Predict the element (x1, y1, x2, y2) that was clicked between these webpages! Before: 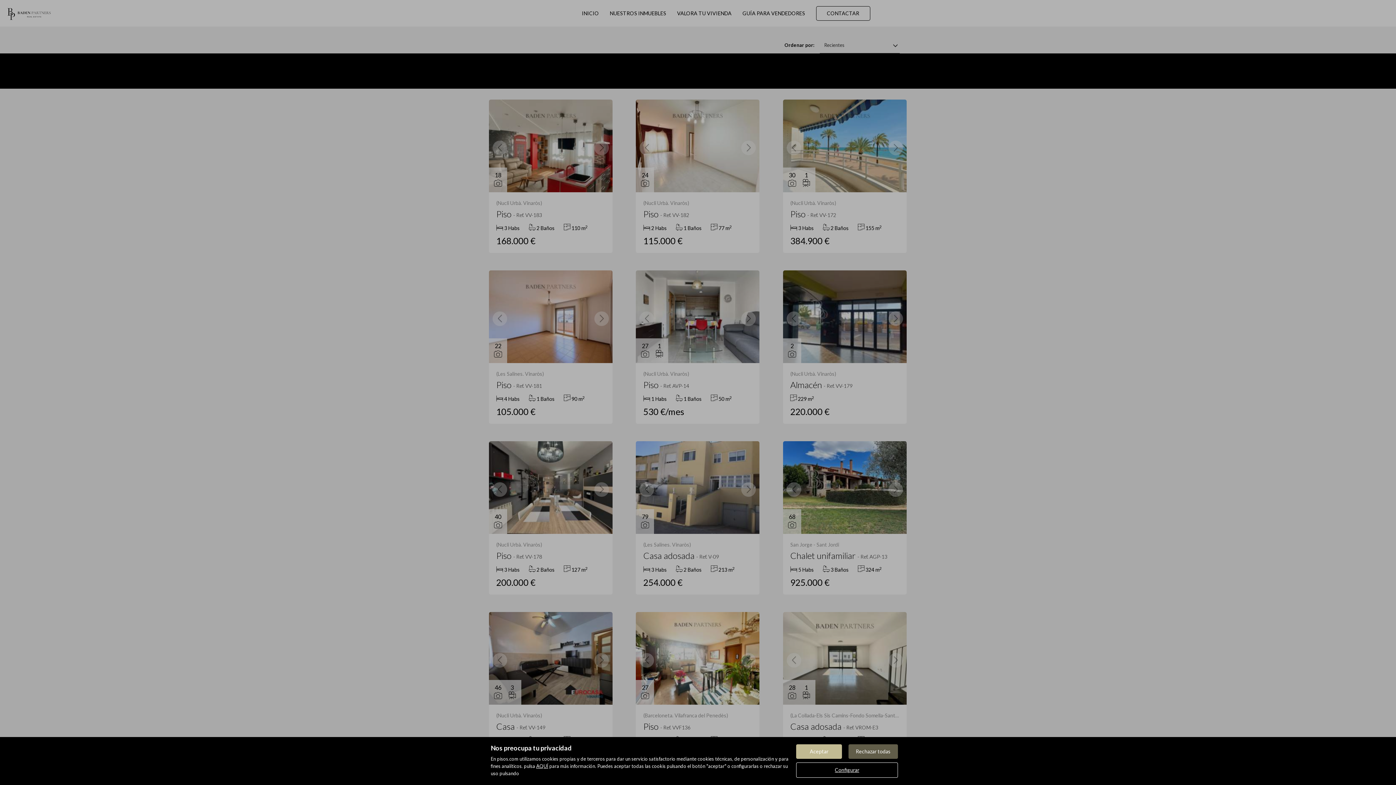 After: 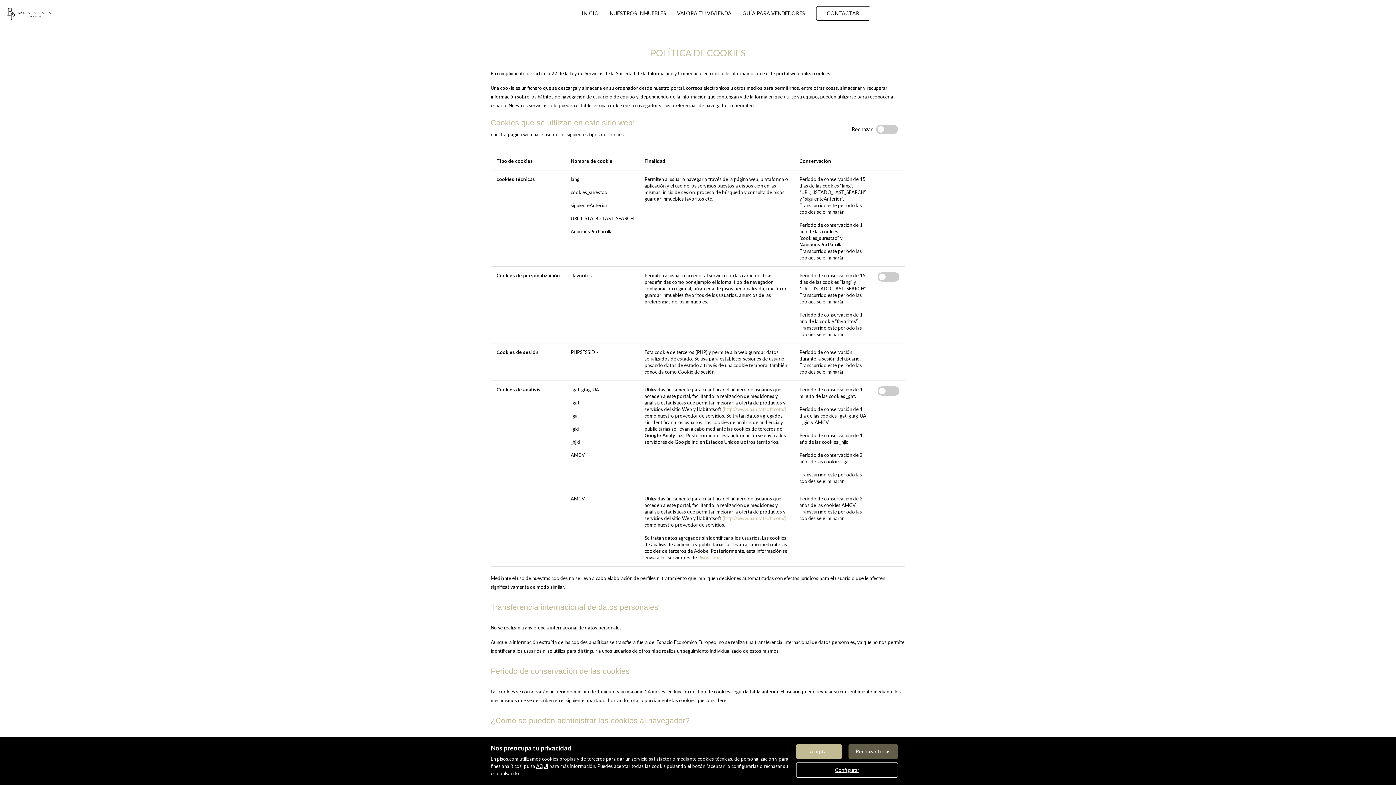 Action: bbox: (536, 763, 548, 769) label: AQUÍ